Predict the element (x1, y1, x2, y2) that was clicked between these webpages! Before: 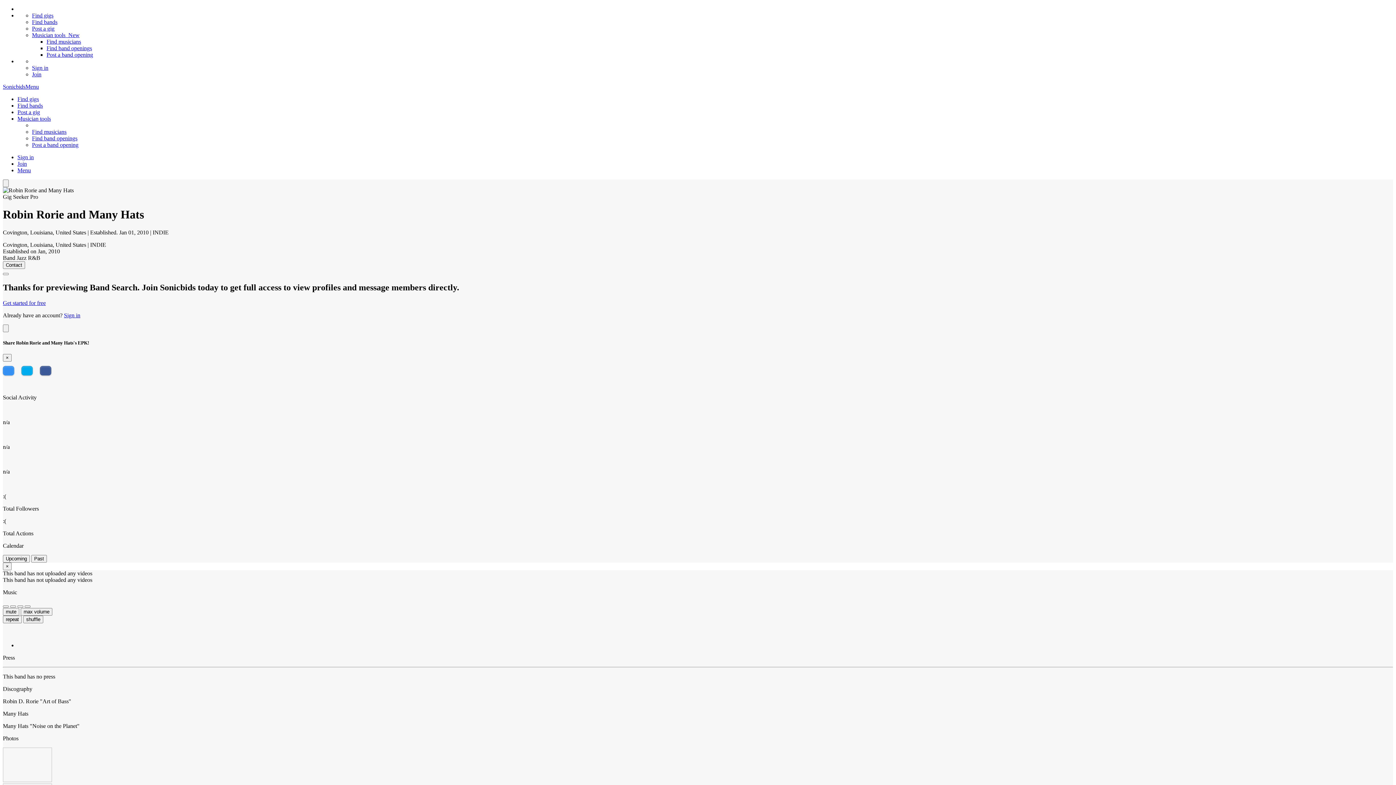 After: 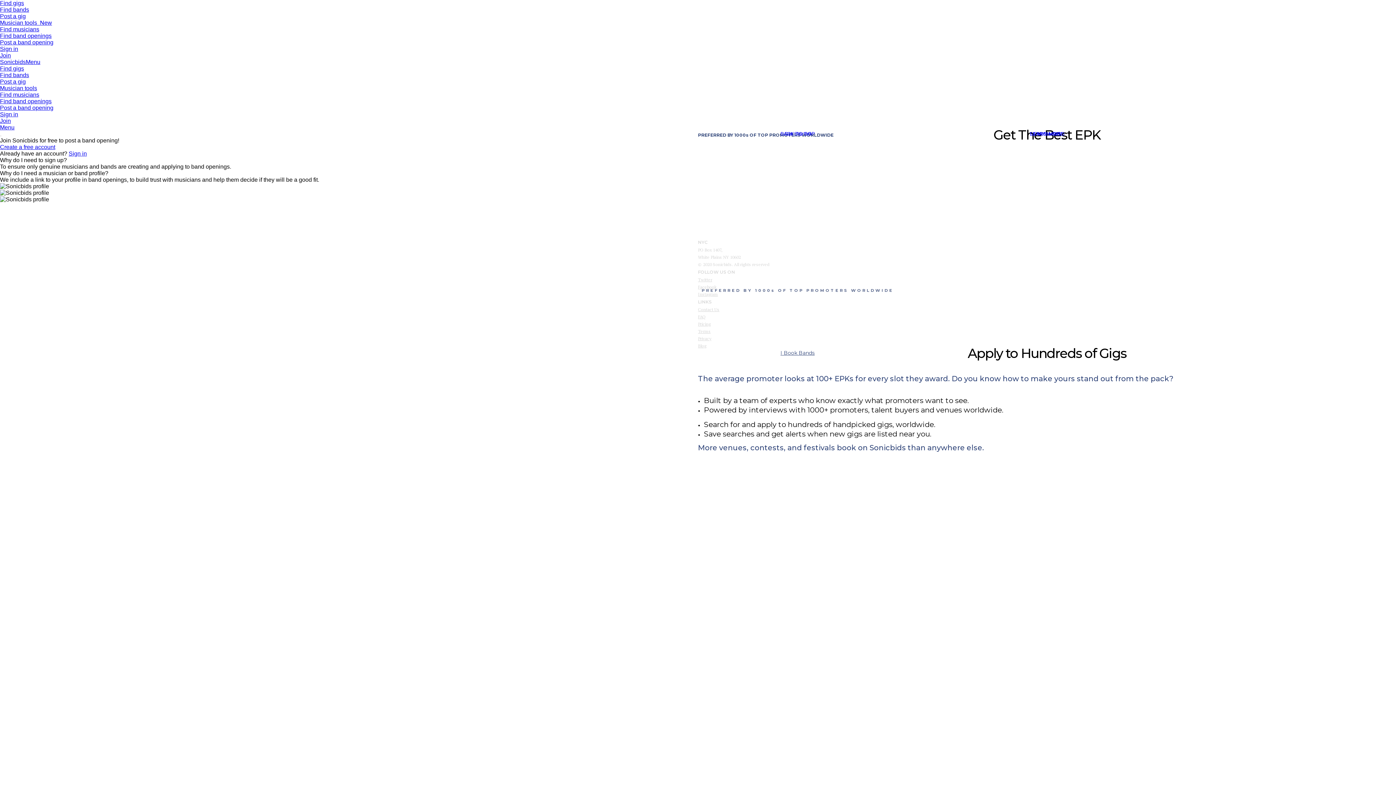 Action: bbox: (2, 83, 25, 89) label: Sonicbids